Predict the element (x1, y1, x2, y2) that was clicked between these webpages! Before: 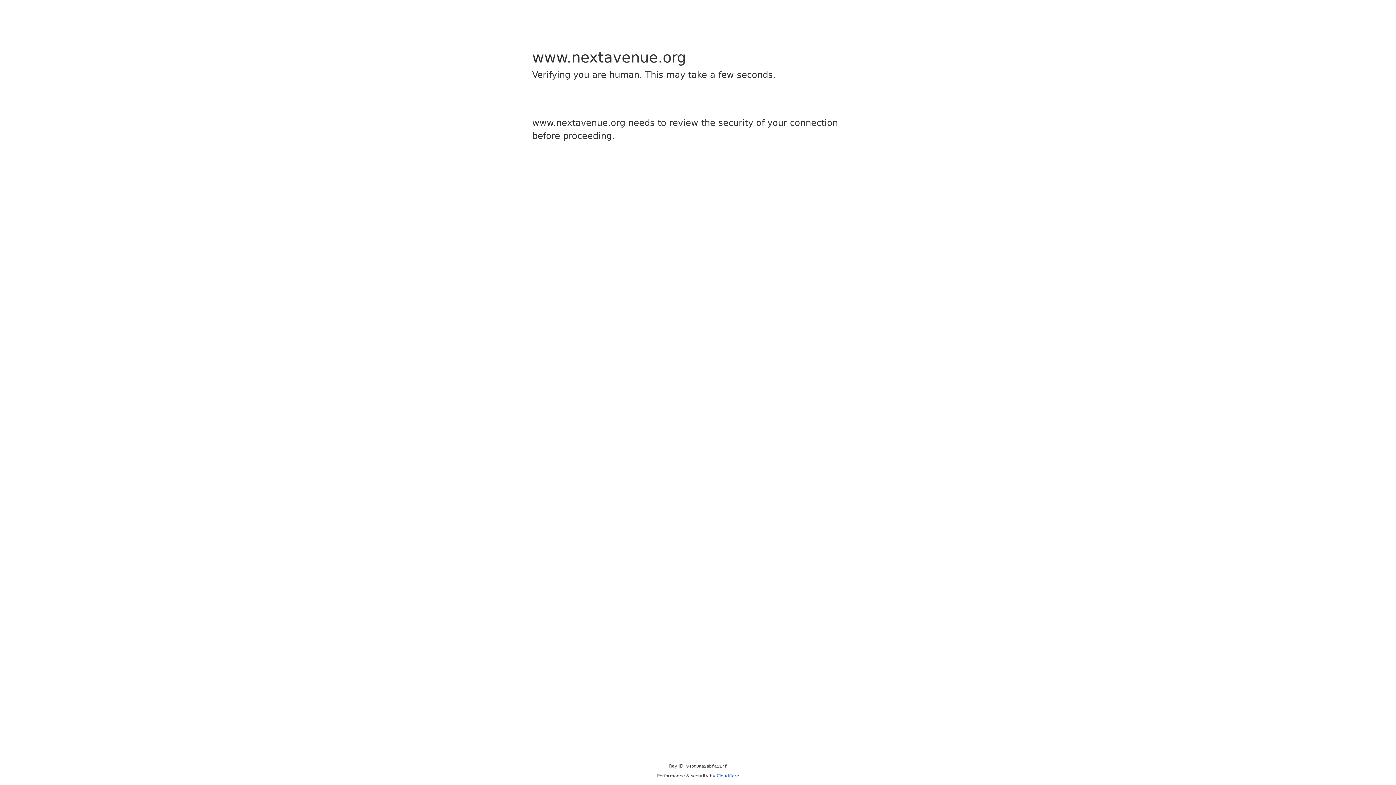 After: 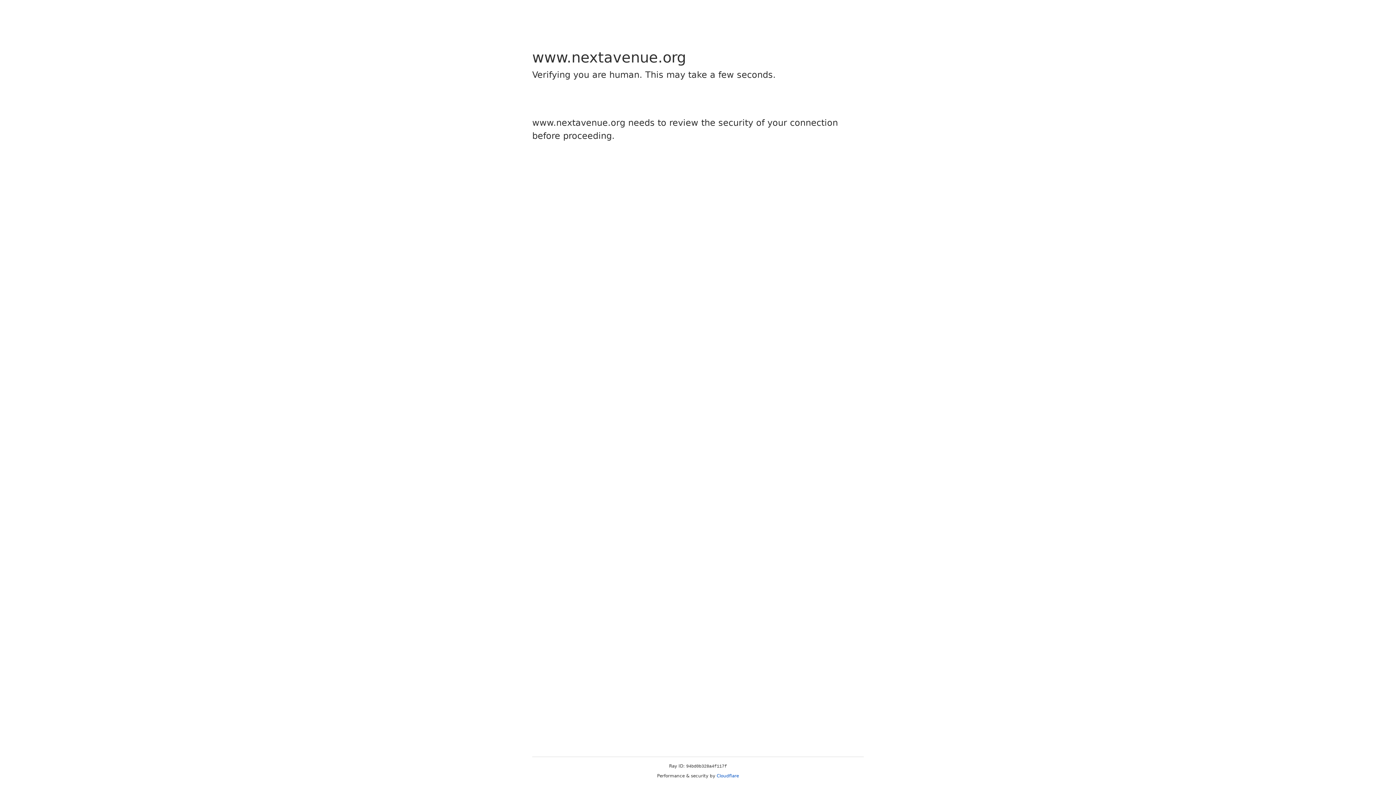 Action: bbox: (716, 773, 739, 778) label: Cloudflare